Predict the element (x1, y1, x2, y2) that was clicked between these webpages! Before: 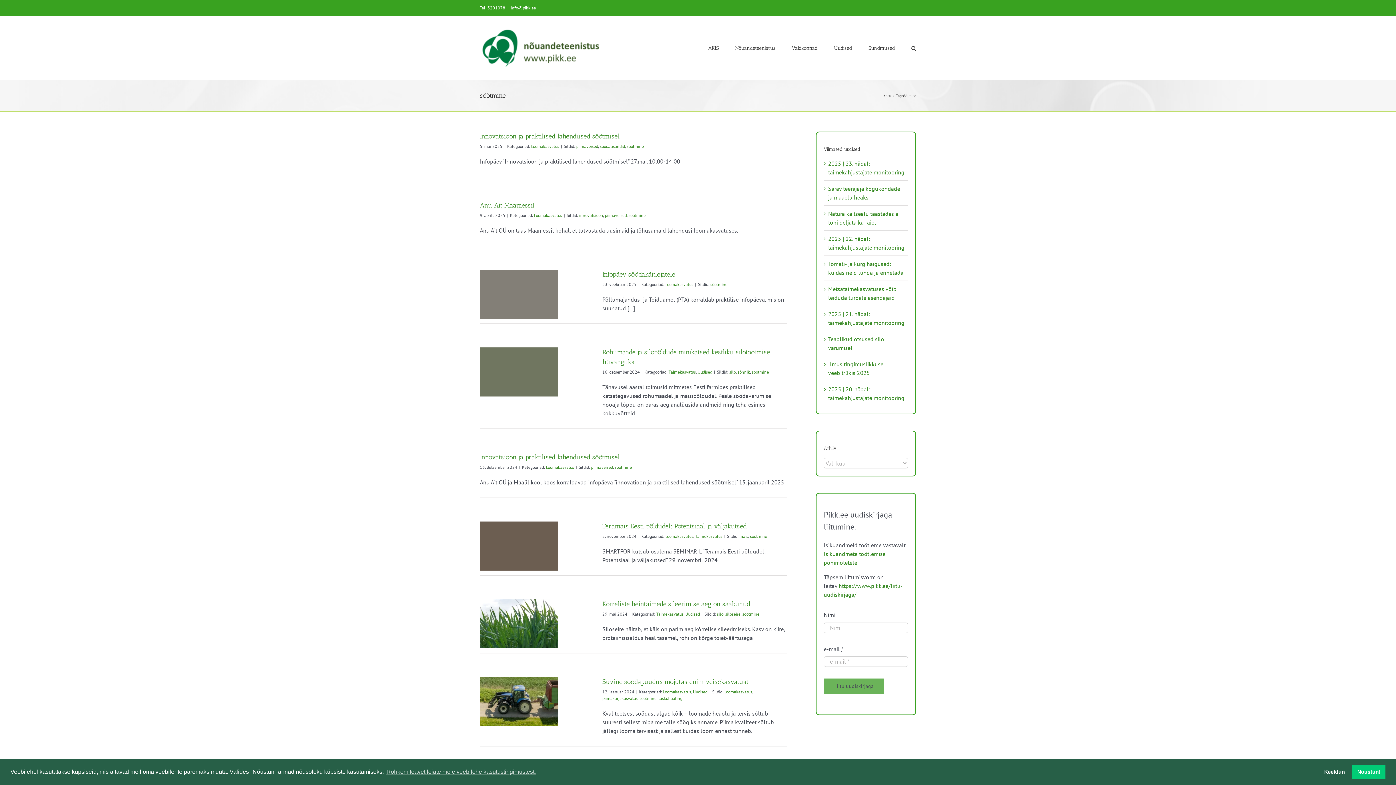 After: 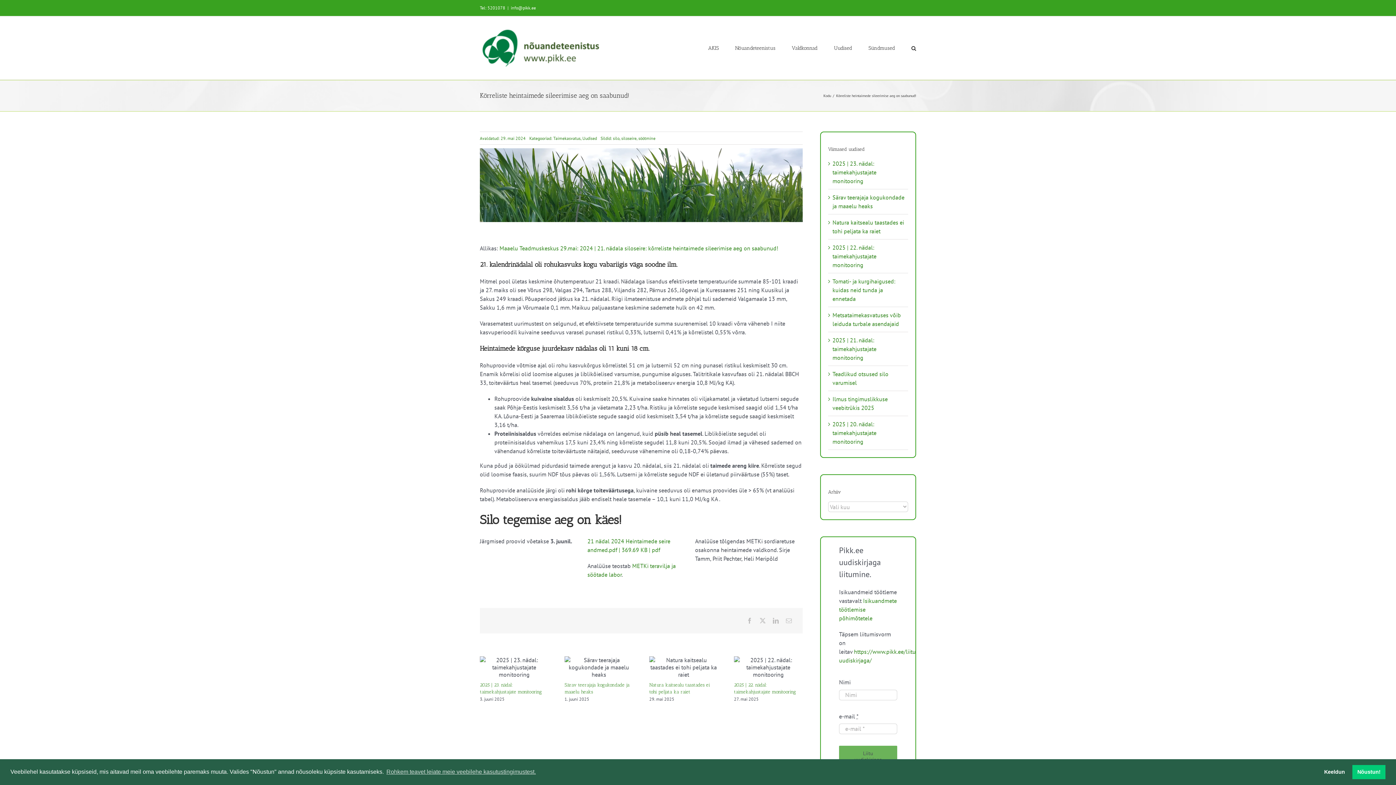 Action: label: Kõrreliste heintaimede sileerimise aeg on saabunud! bbox: (602, 600, 752, 608)